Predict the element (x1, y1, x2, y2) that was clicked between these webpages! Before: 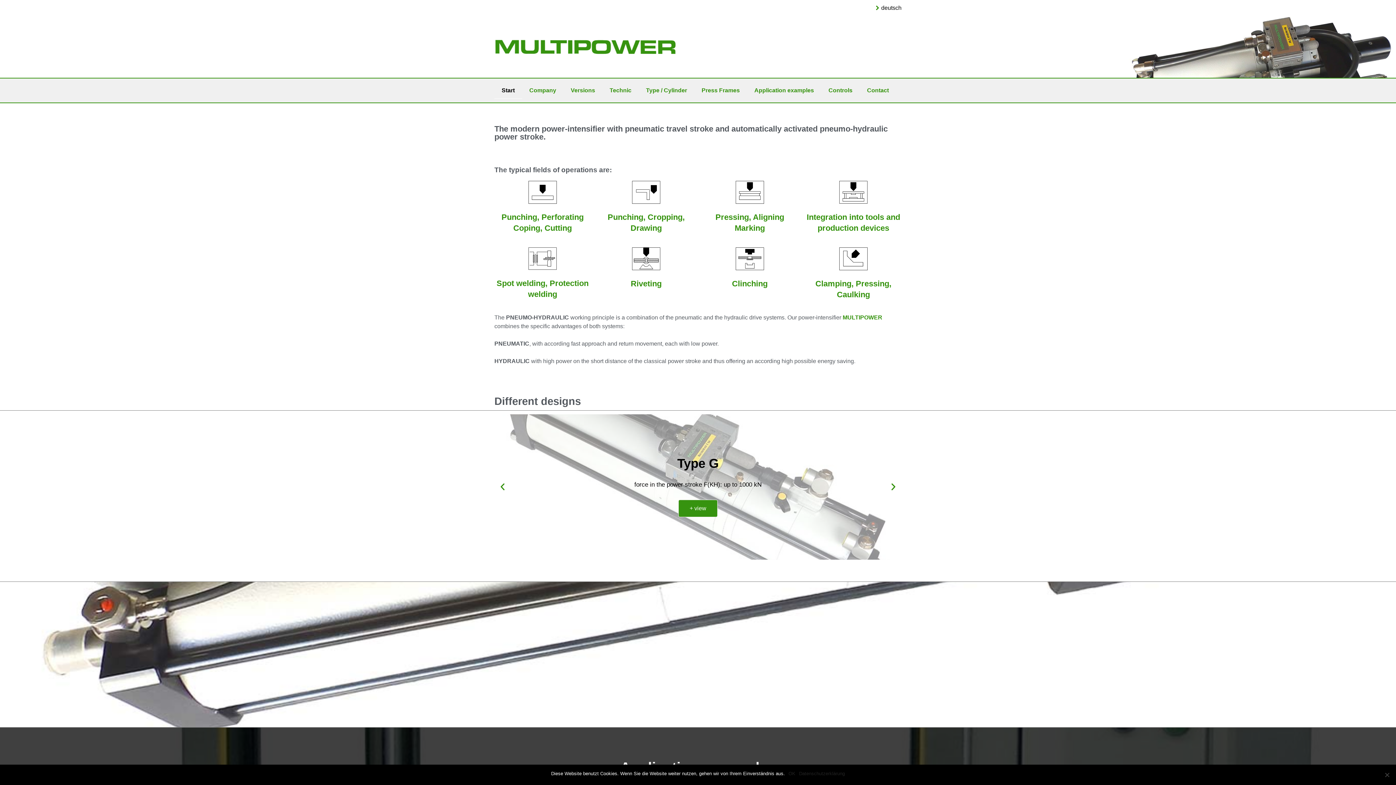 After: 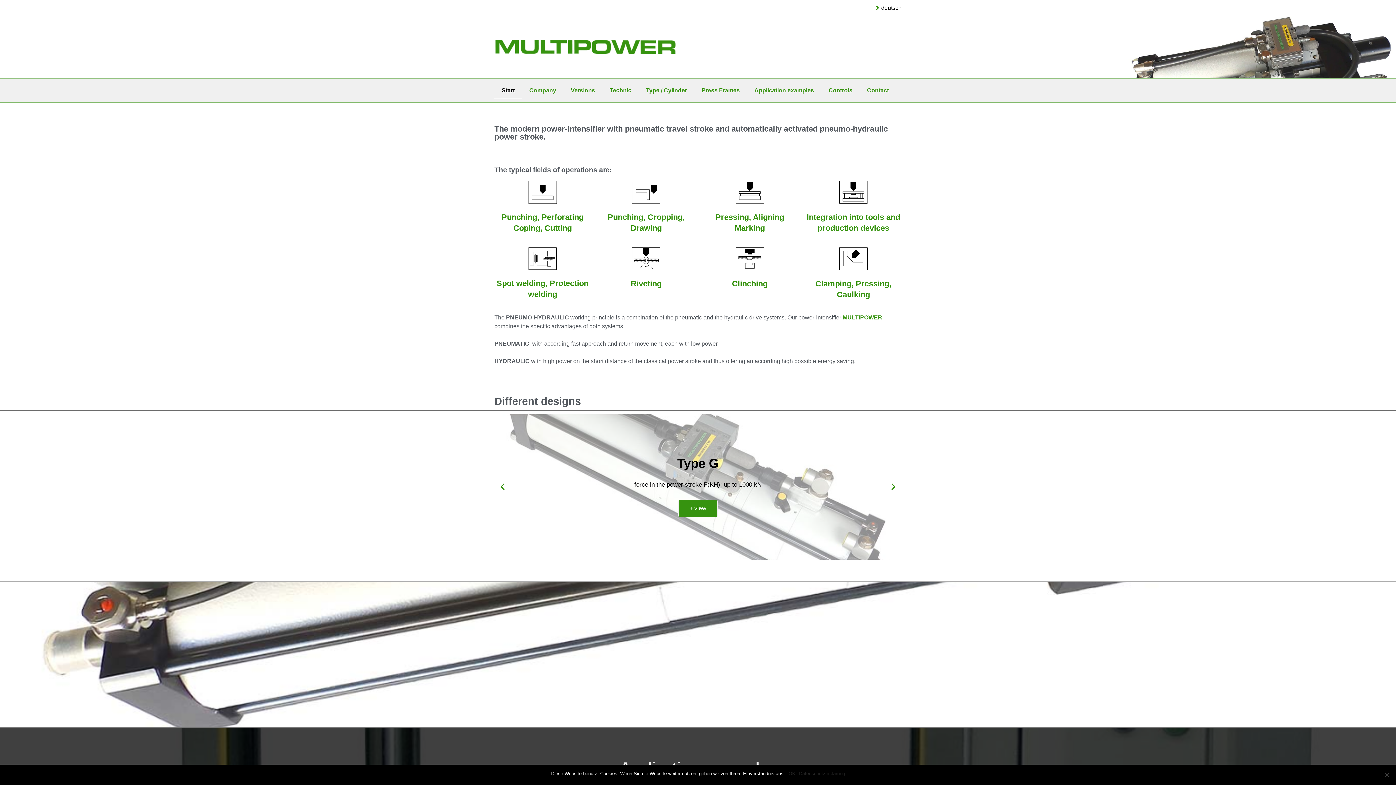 Action: label: Start bbox: (494, 82, 522, 98)